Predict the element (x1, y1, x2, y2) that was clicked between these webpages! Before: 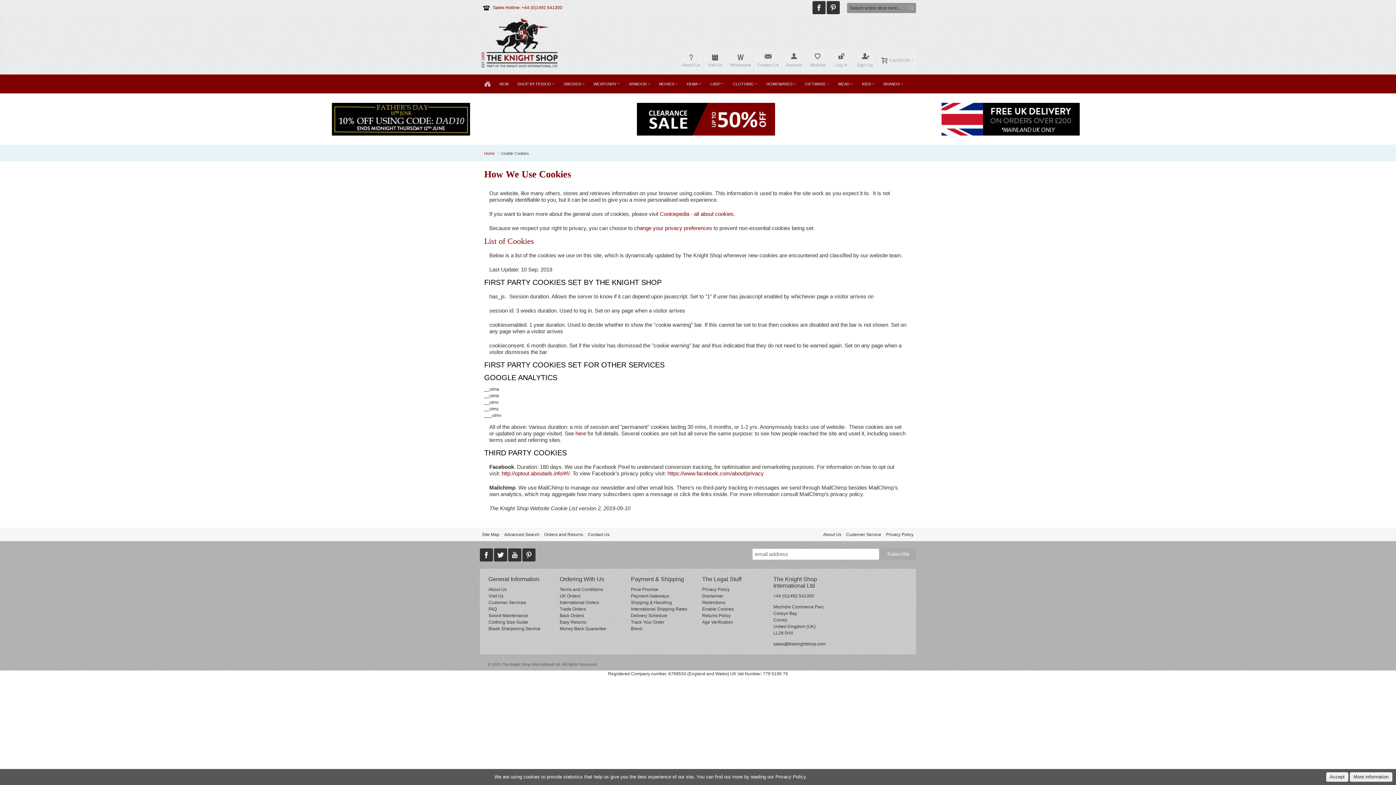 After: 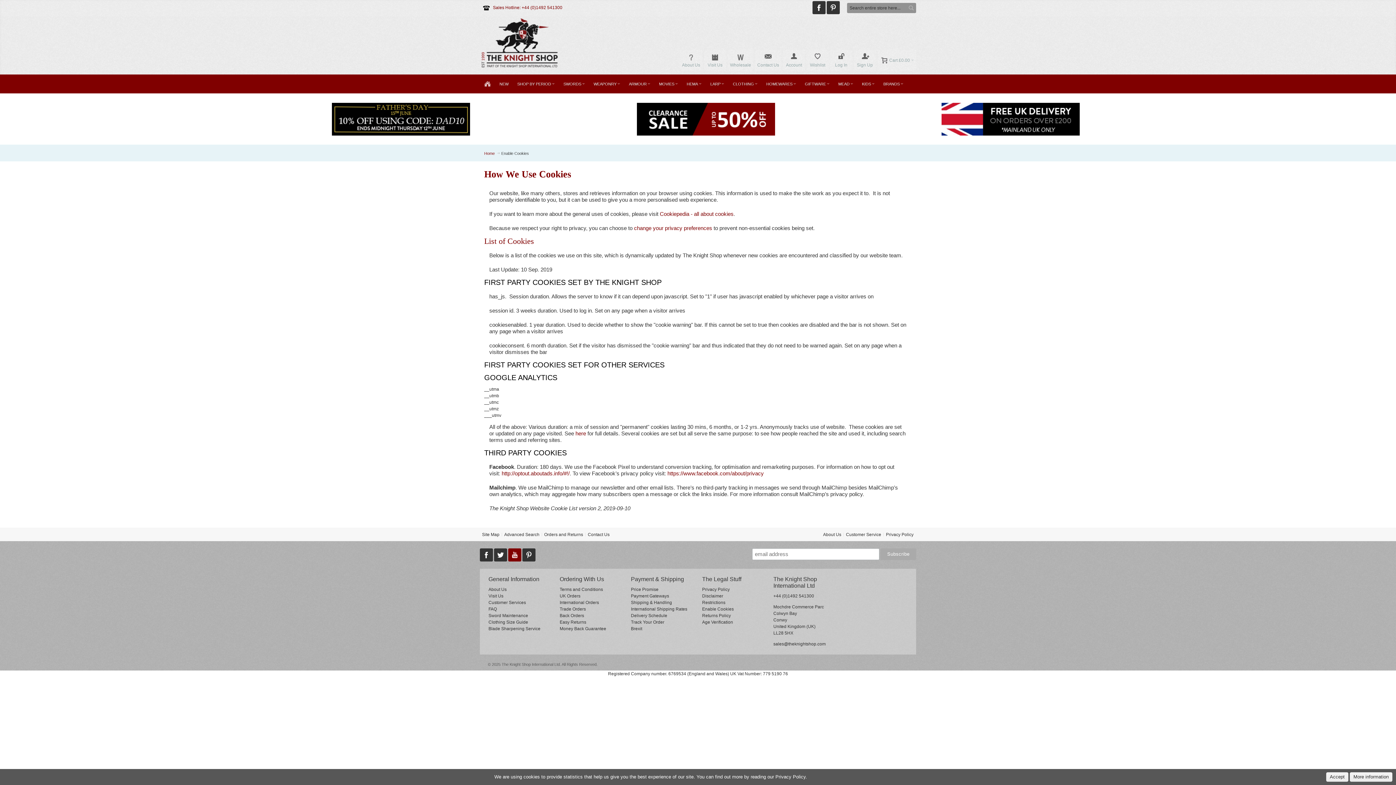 Action: bbox: (508, 552, 522, 557) label:  